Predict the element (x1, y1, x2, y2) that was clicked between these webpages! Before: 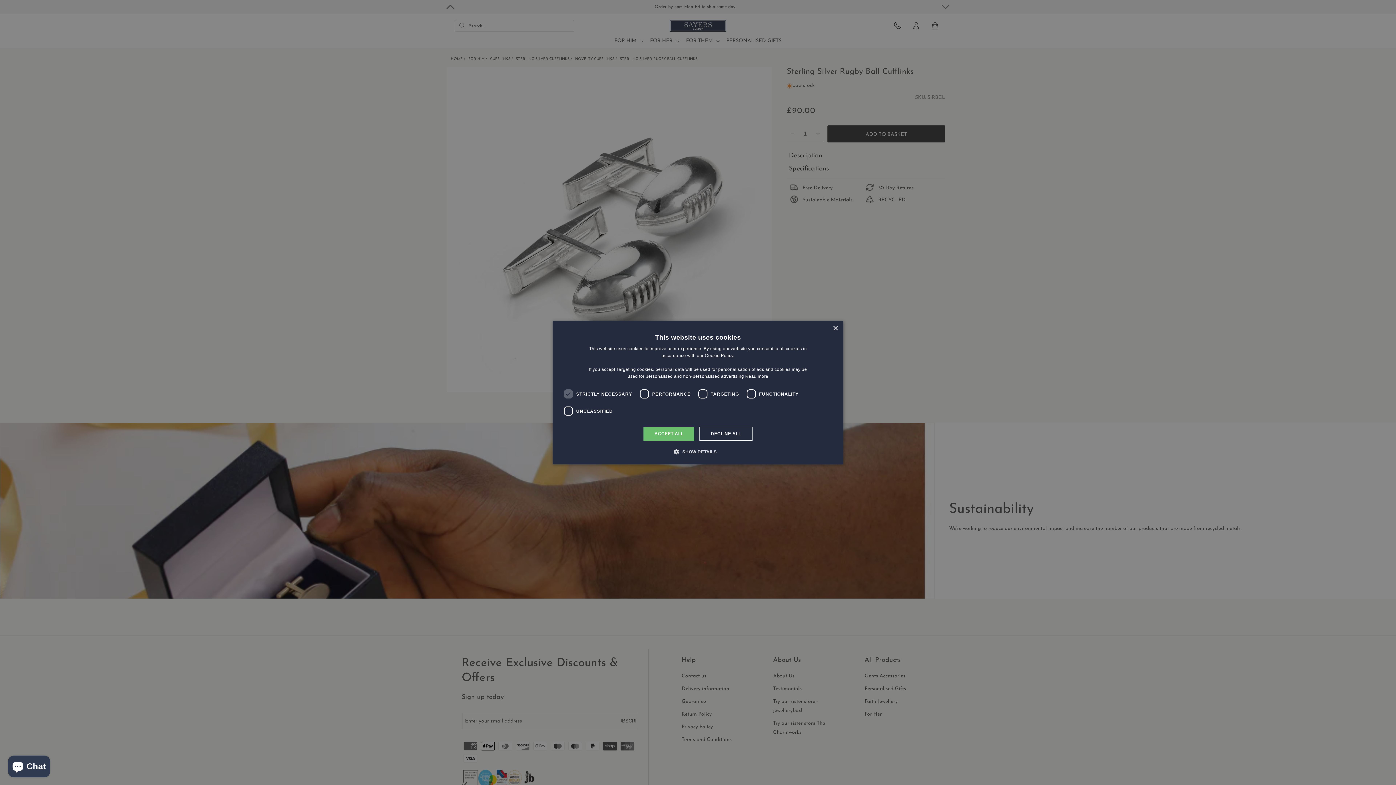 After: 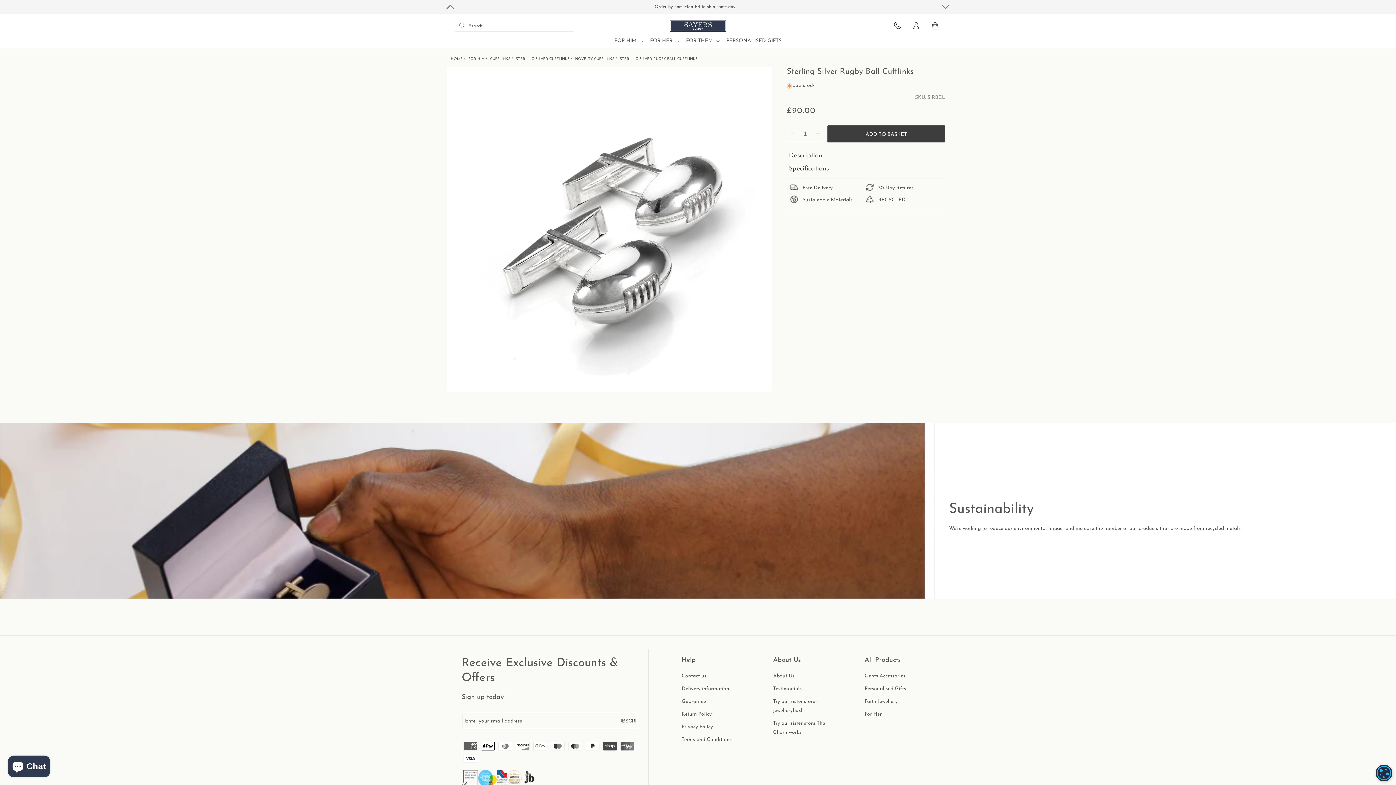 Action: bbox: (832, 326, 838, 331) label: Close